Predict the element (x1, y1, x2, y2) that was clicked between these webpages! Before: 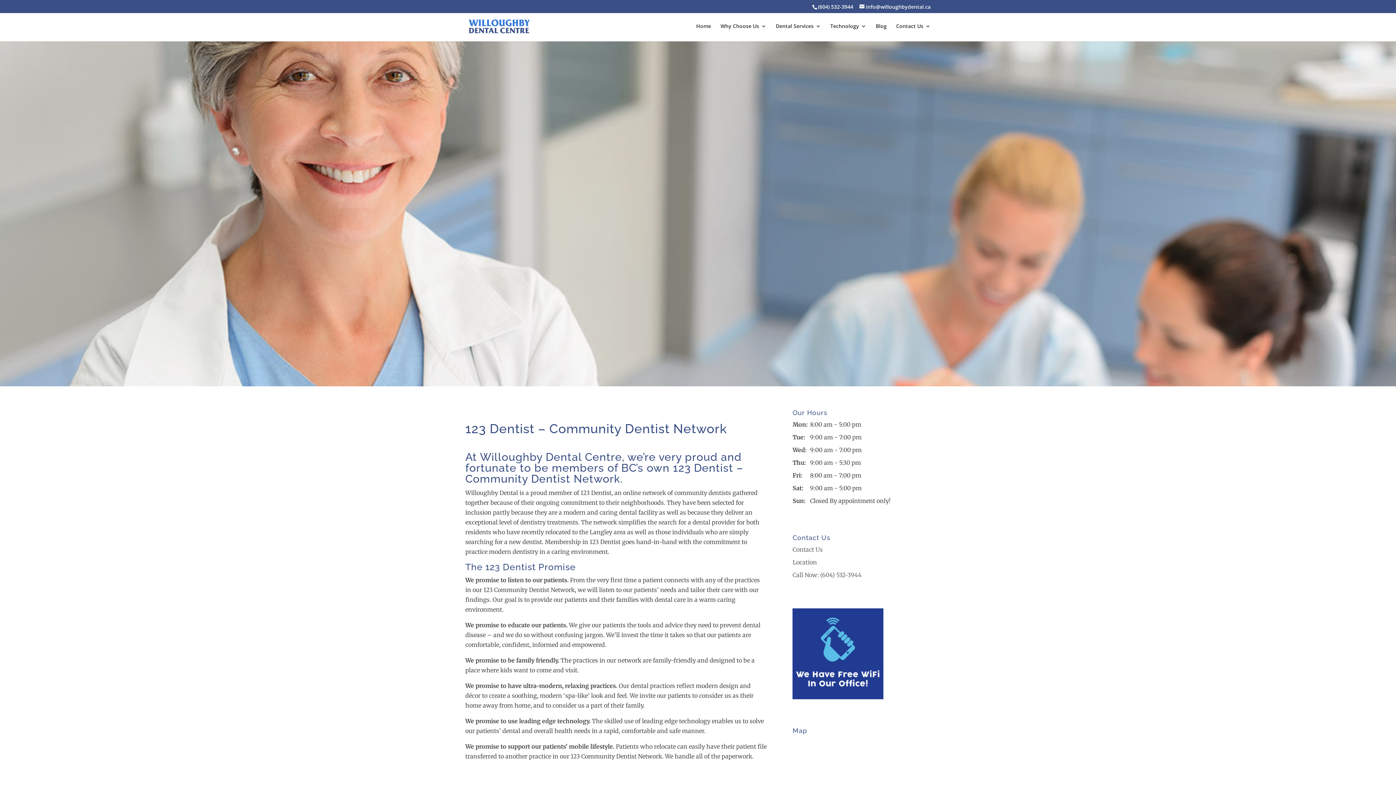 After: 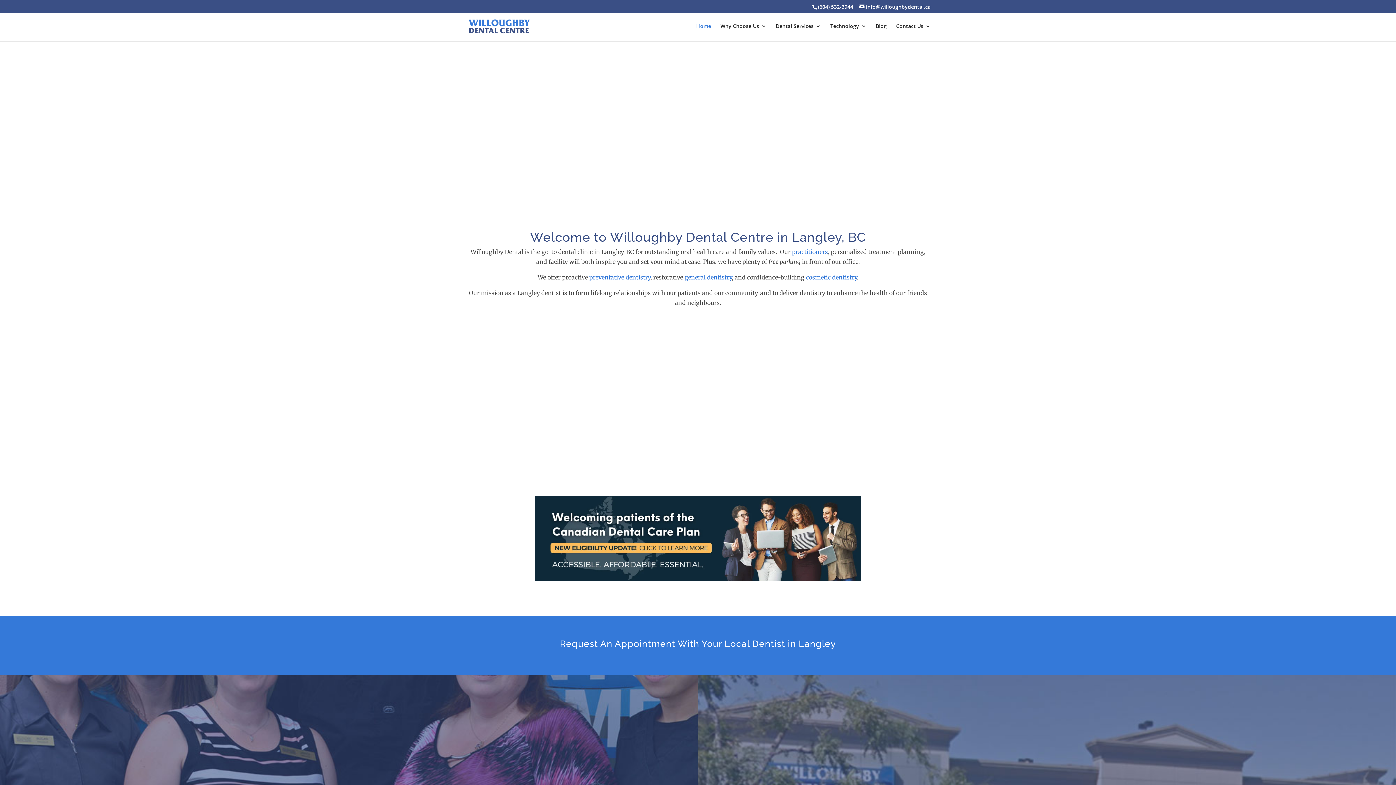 Action: bbox: (466, 21, 531, 29)